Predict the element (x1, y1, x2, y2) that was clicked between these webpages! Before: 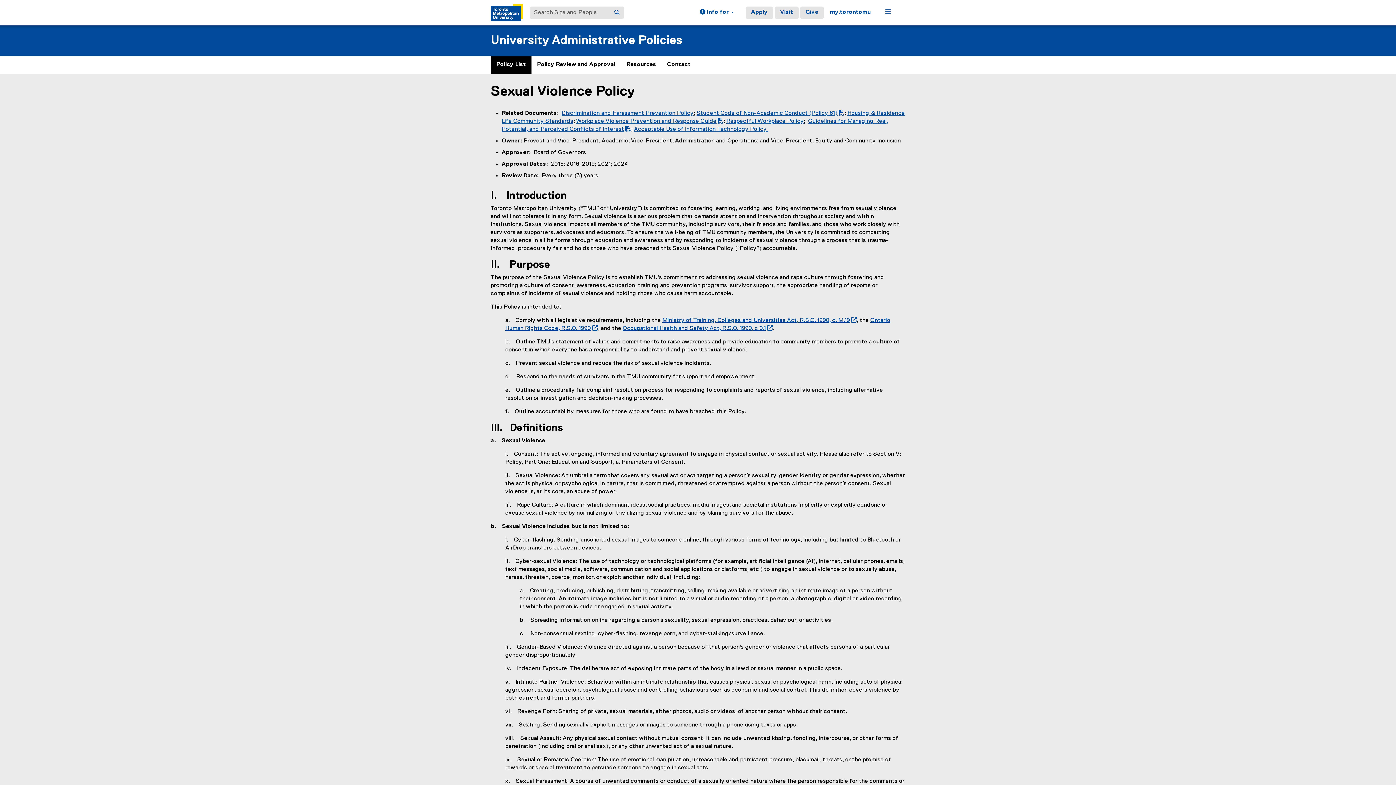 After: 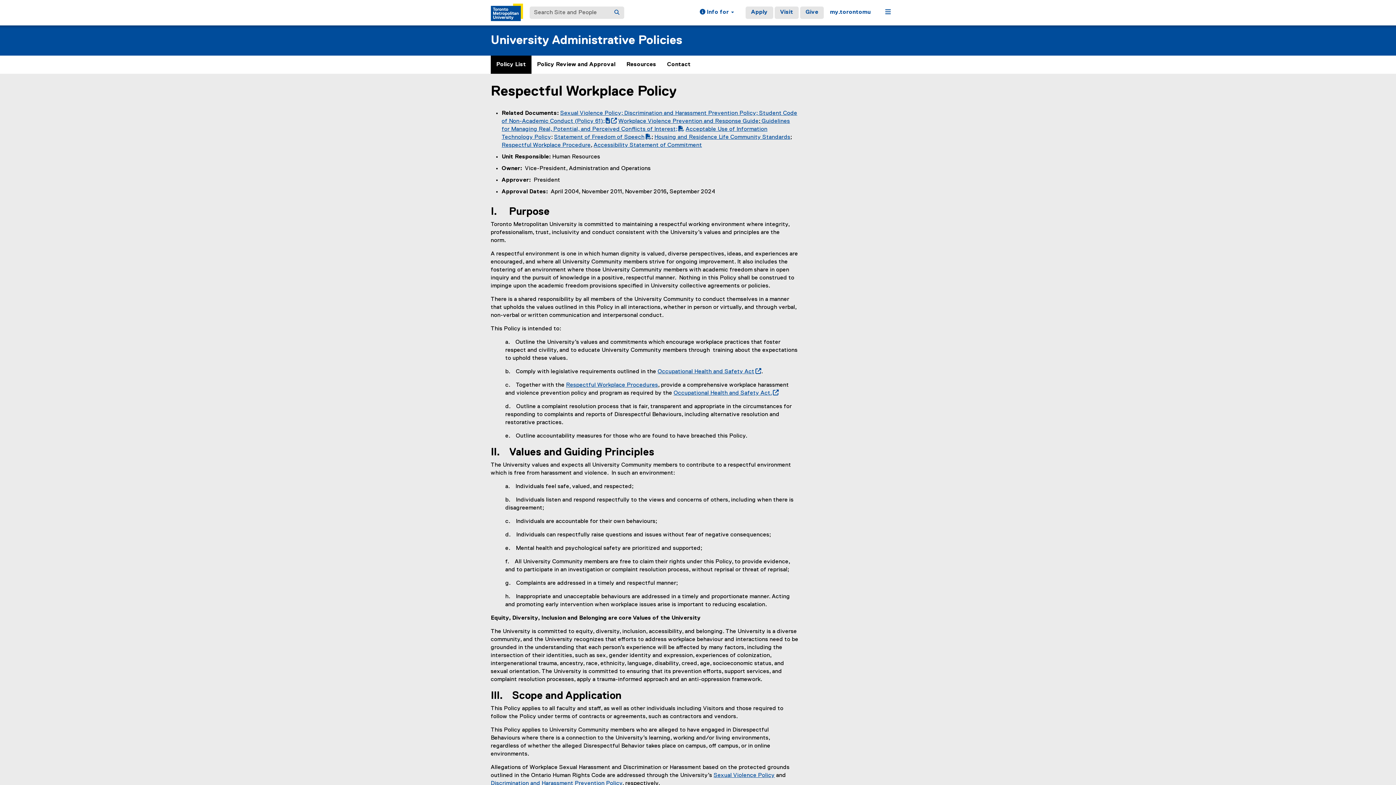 Action: bbox: (726, 118, 804, 124) label: Respectful Workplace Policy